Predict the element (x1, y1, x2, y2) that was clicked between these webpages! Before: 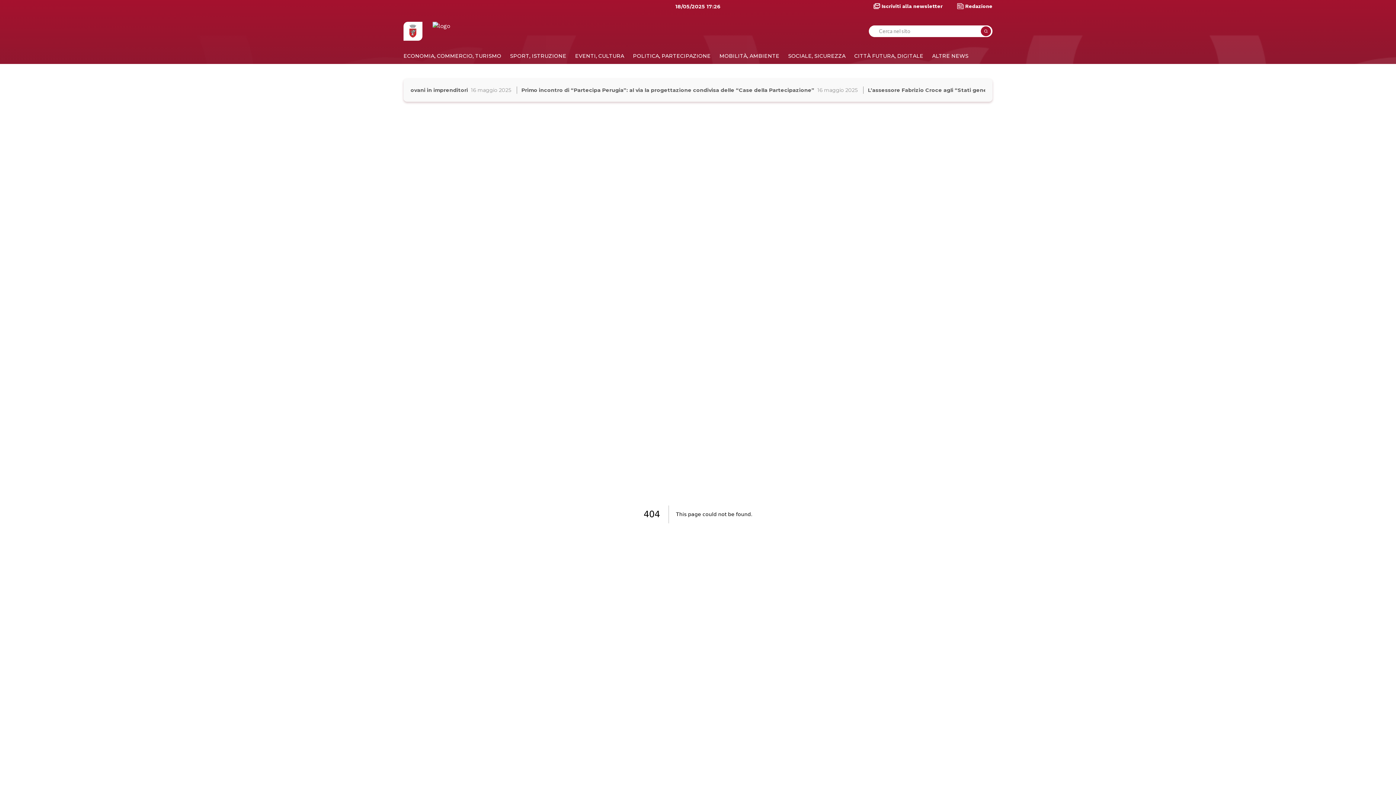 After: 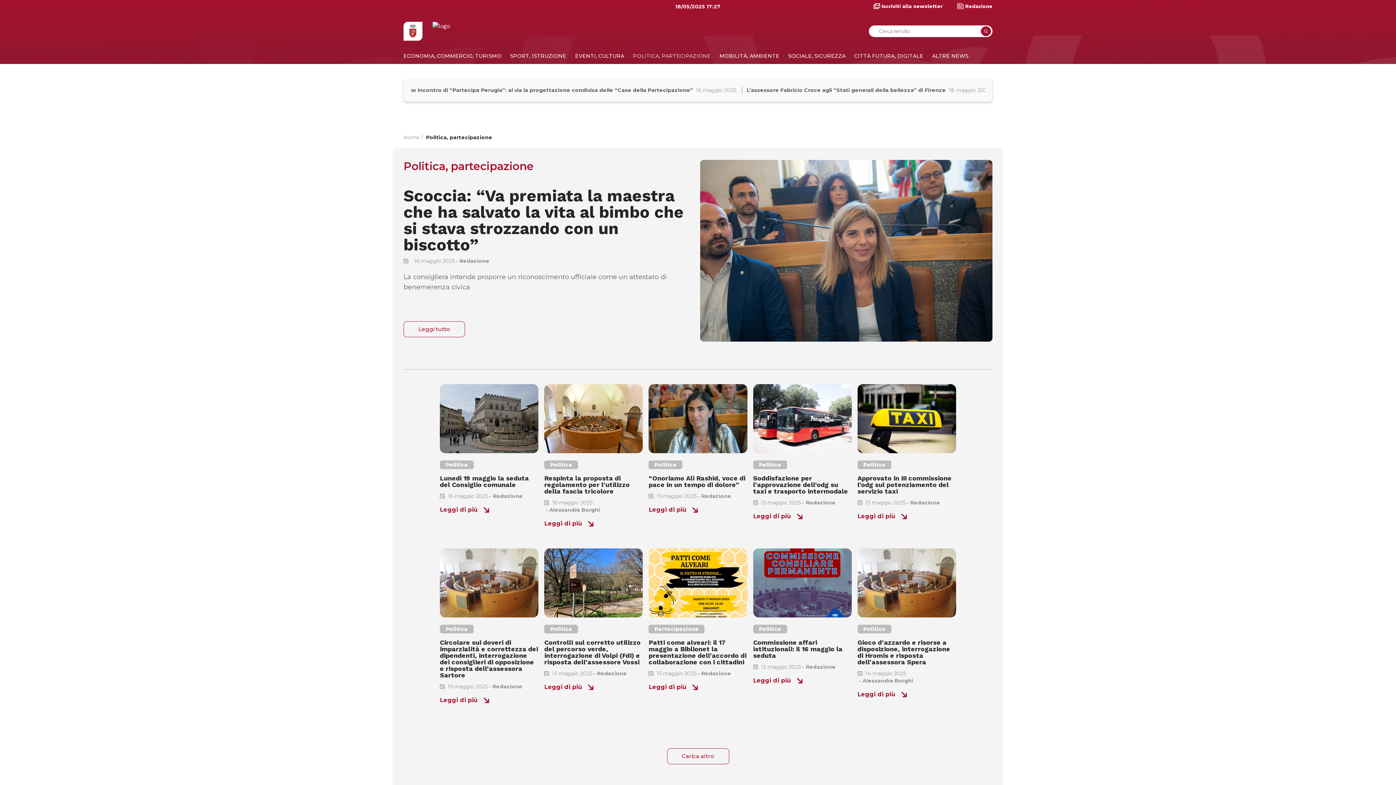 Action: bbox: (633, 52, 710, 59) label: POLITICA, PARTECIPAZIONE